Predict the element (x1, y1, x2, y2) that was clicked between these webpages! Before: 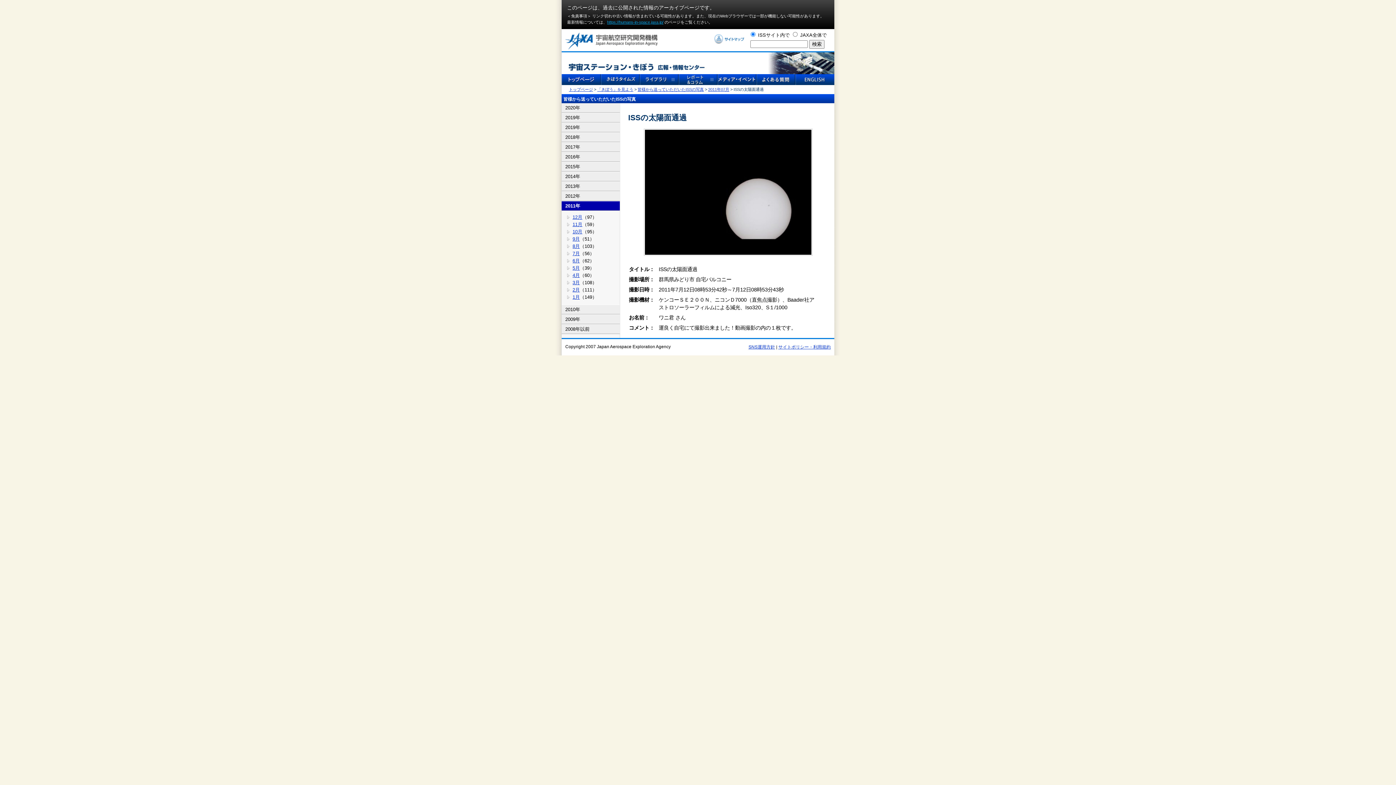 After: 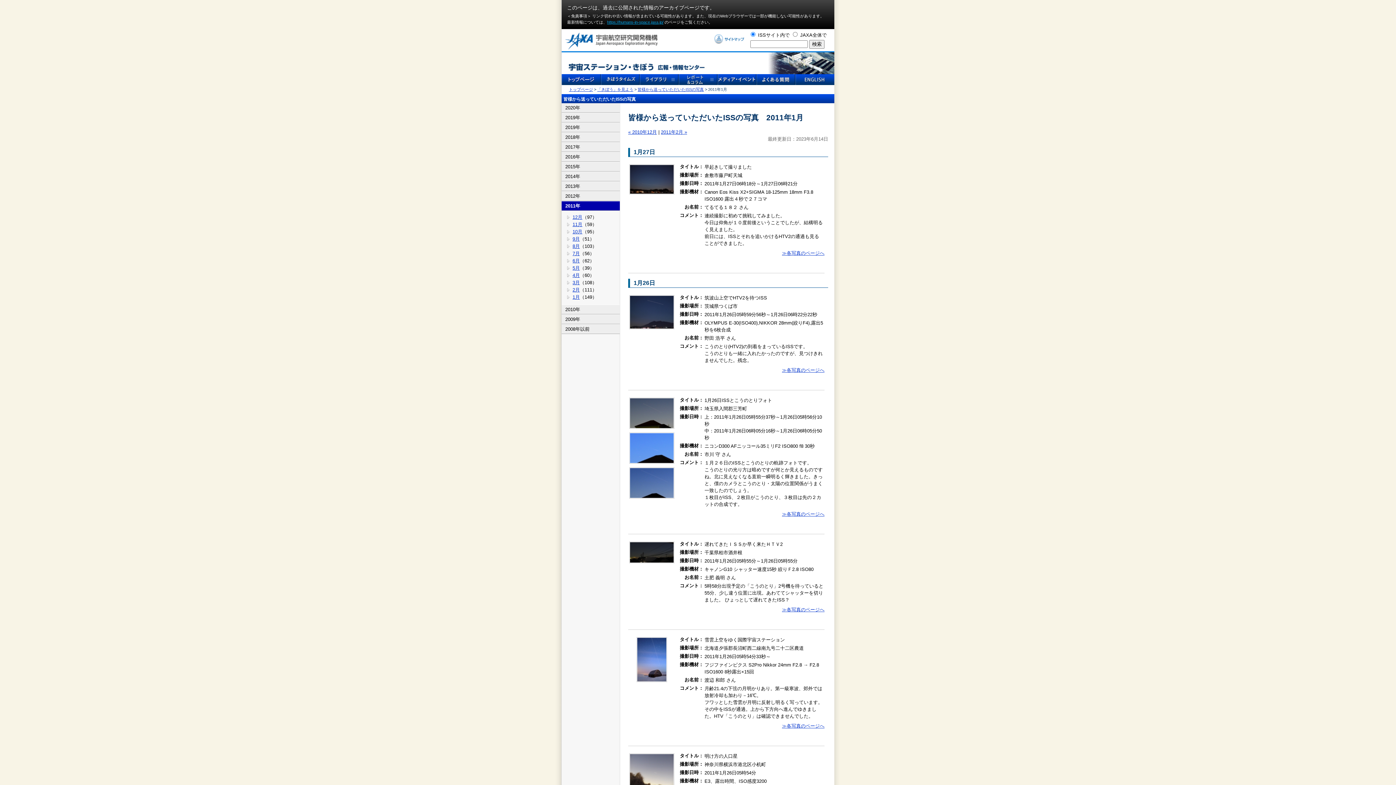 Action: label: 1月 bbox: (572, 294, 580, 300)